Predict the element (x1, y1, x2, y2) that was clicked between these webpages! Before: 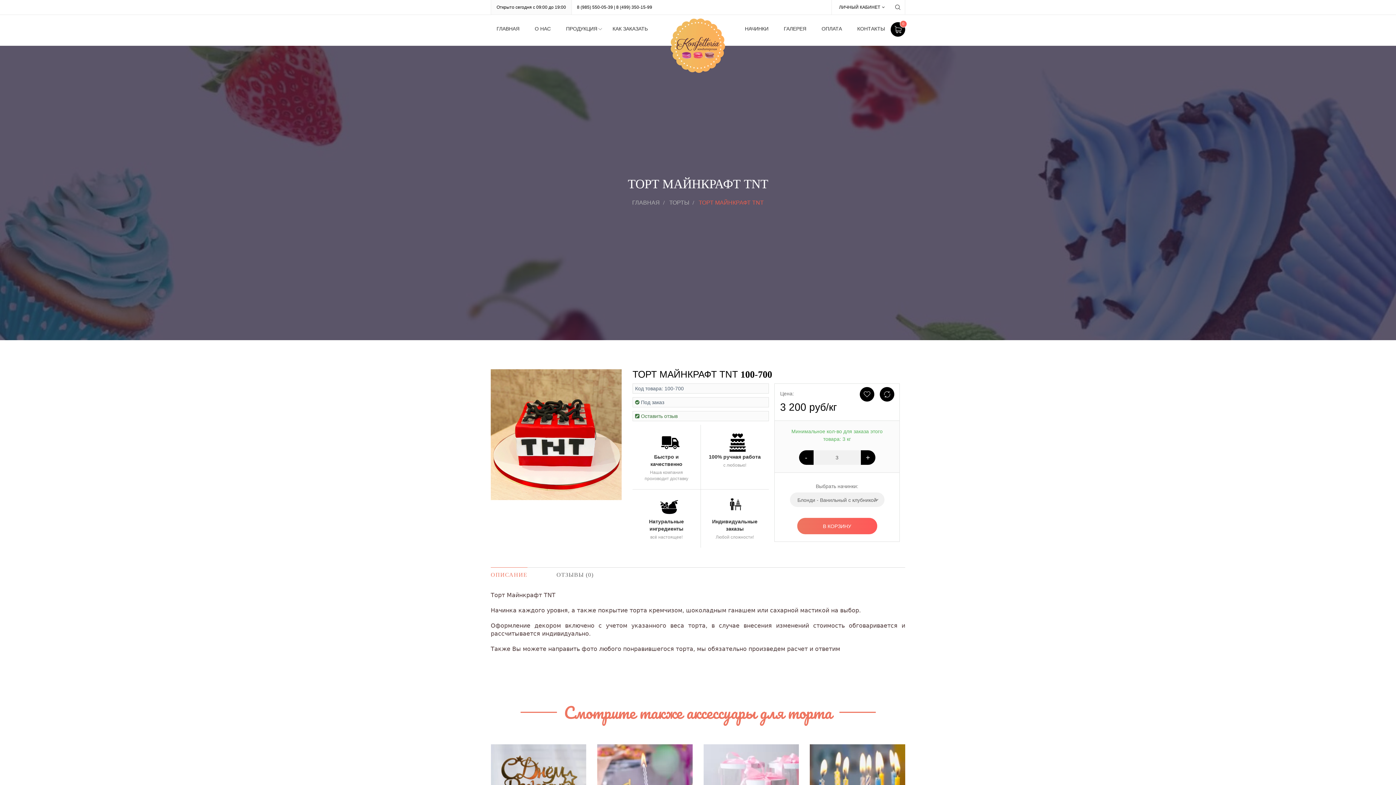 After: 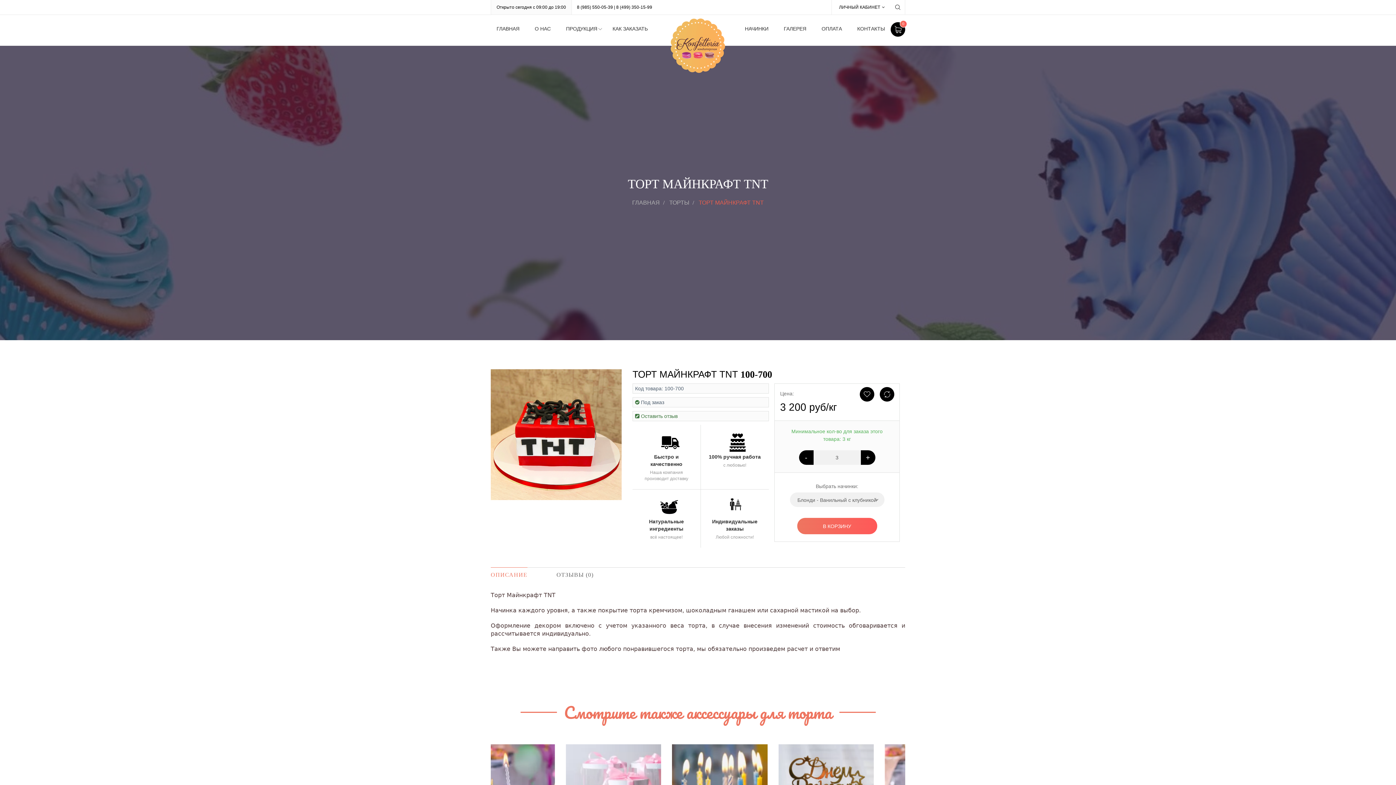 Action: label: ОПИСАНИЕ bbox: (490, 568, 527, 582)